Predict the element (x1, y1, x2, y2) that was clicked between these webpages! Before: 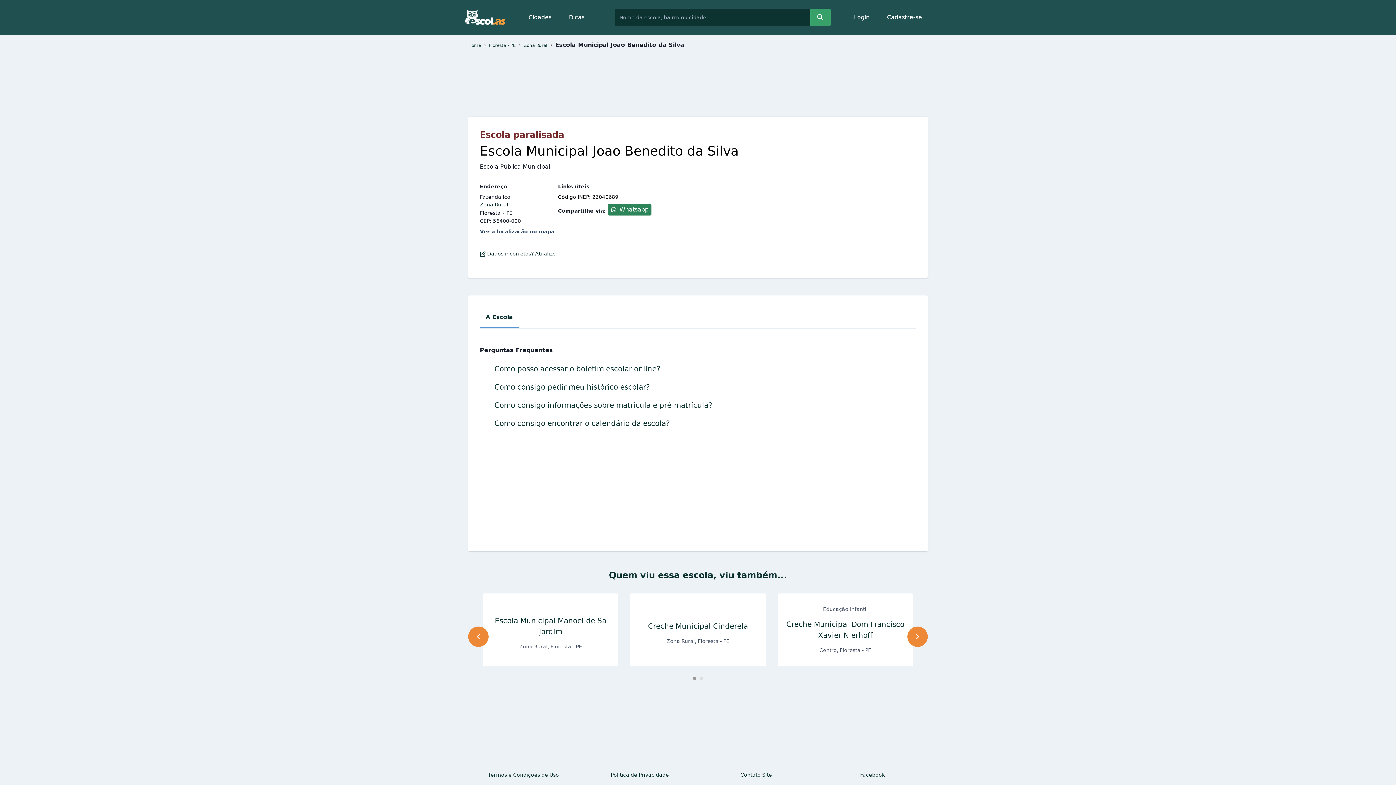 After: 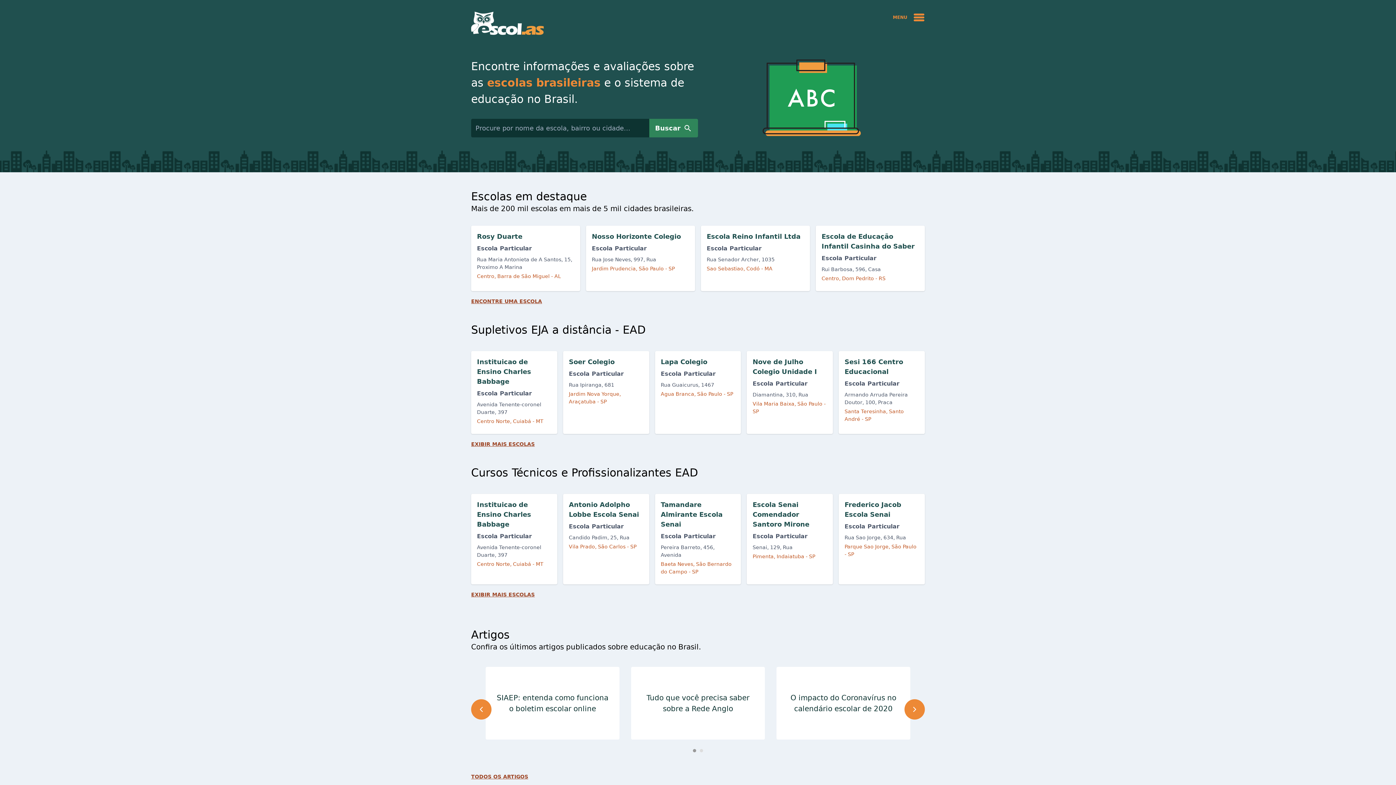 Action: label: Home bbox: (468, 42, 481, 48)